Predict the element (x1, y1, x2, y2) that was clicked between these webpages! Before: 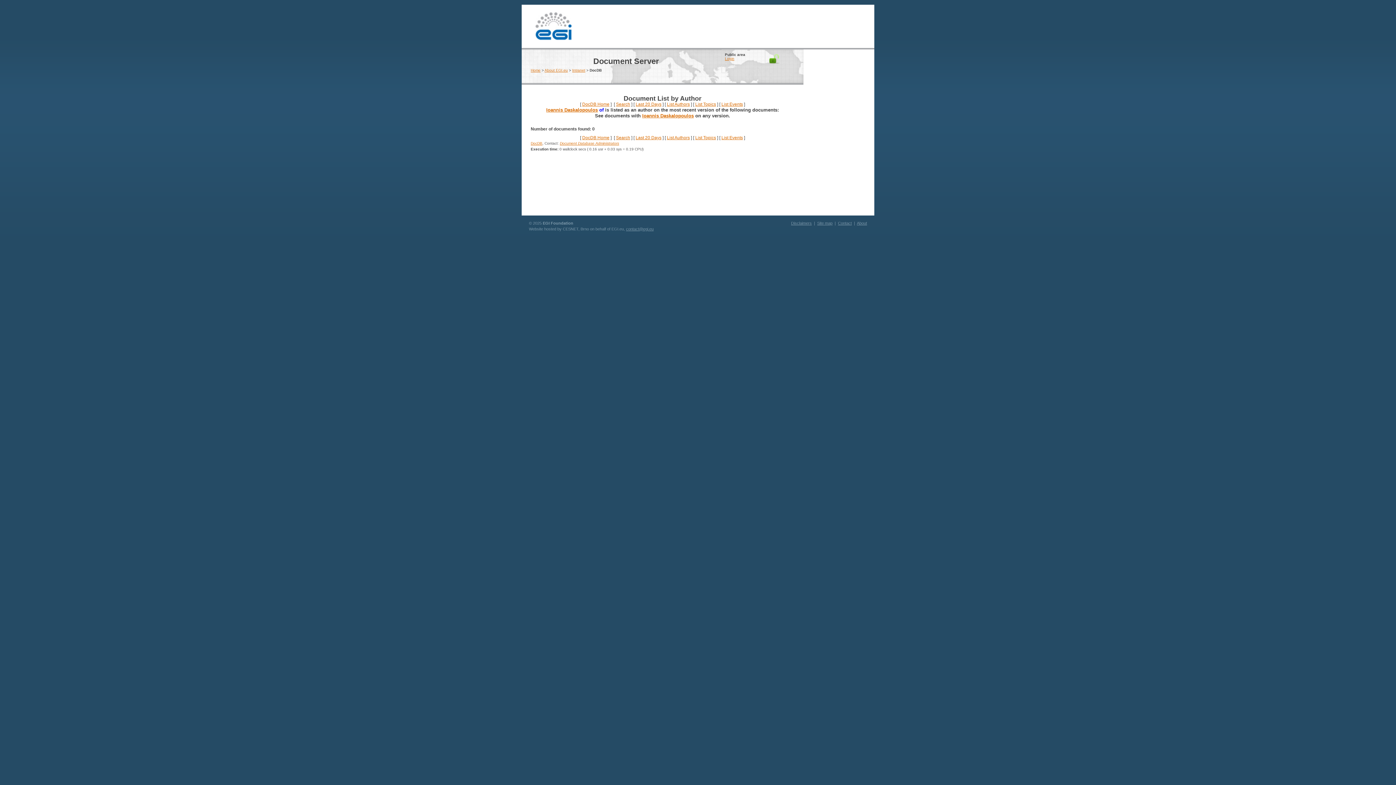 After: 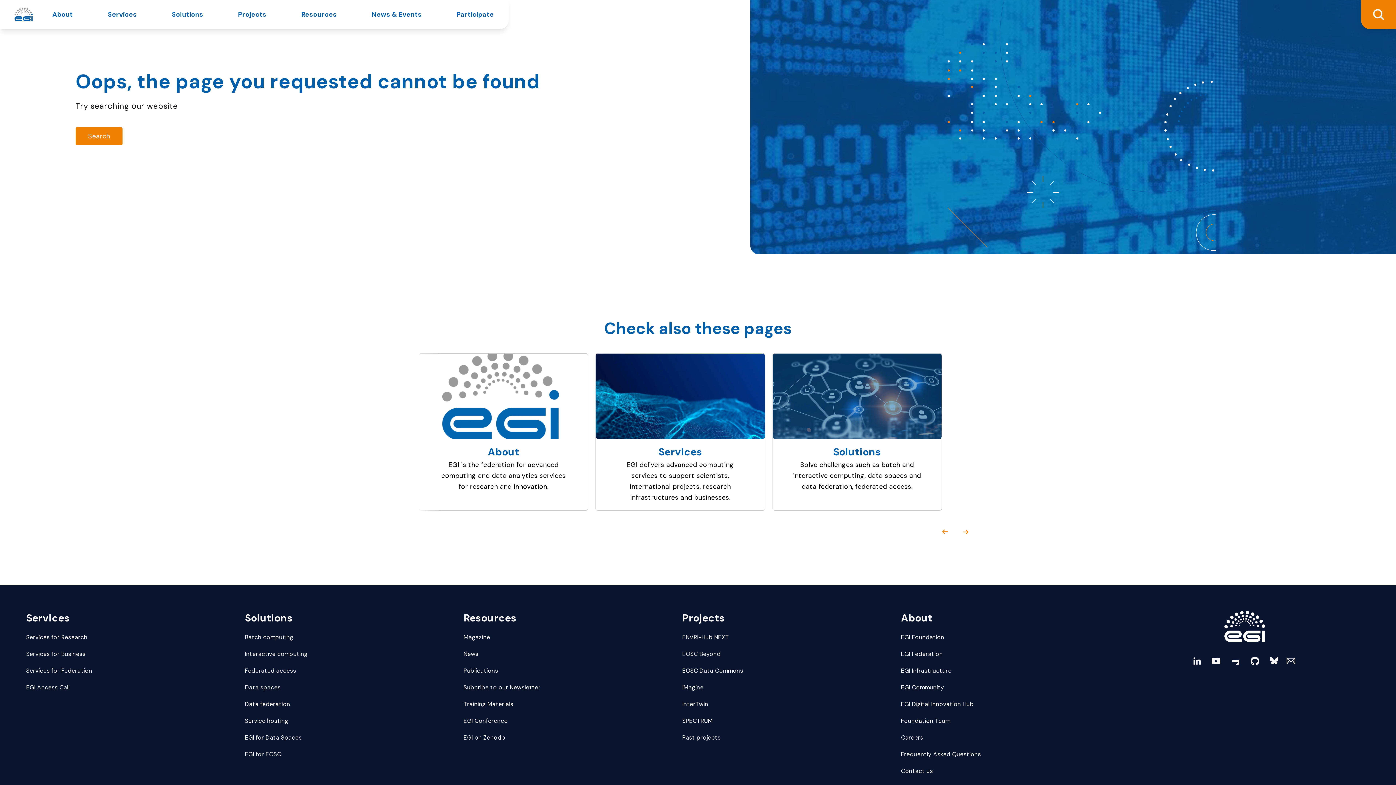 Action: bbox: (838, 221, 852, 225) label: Contact